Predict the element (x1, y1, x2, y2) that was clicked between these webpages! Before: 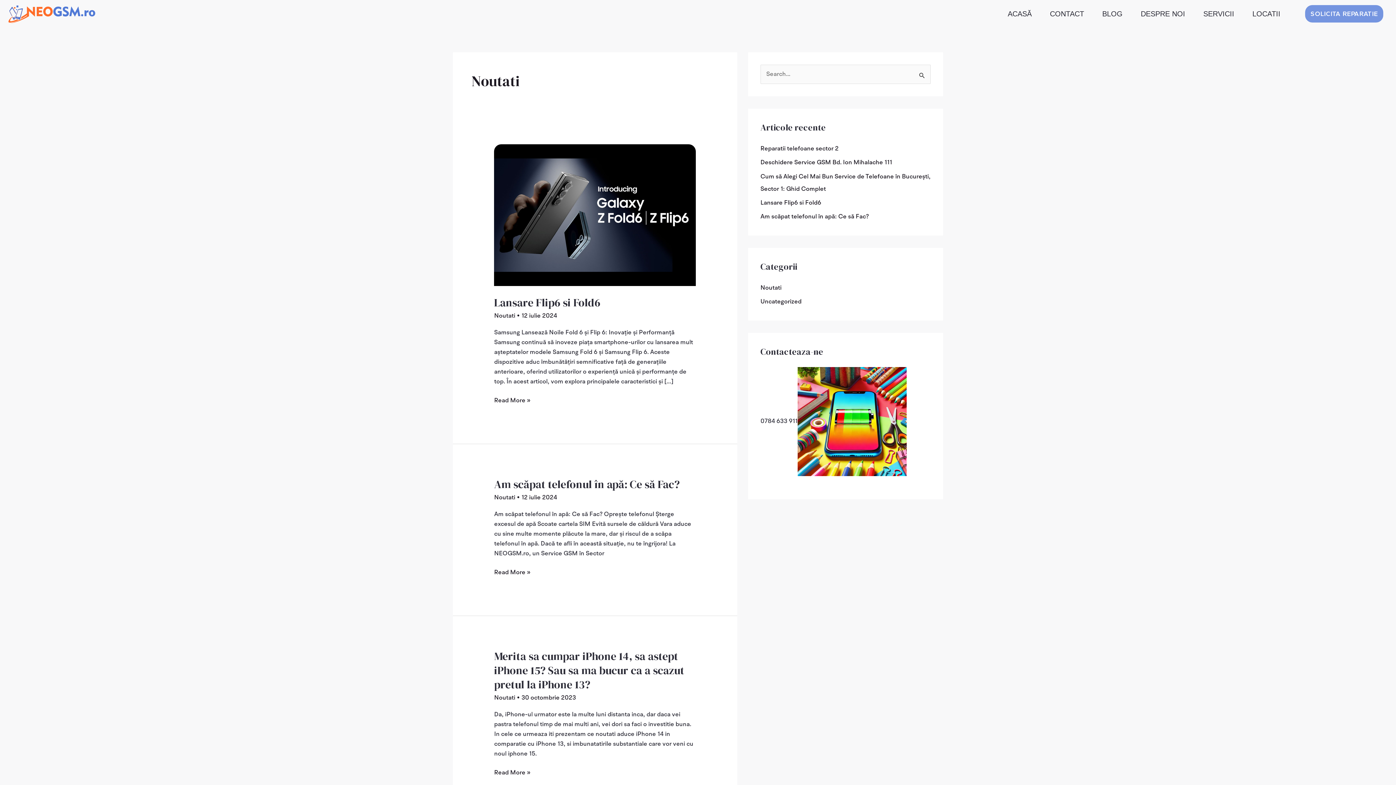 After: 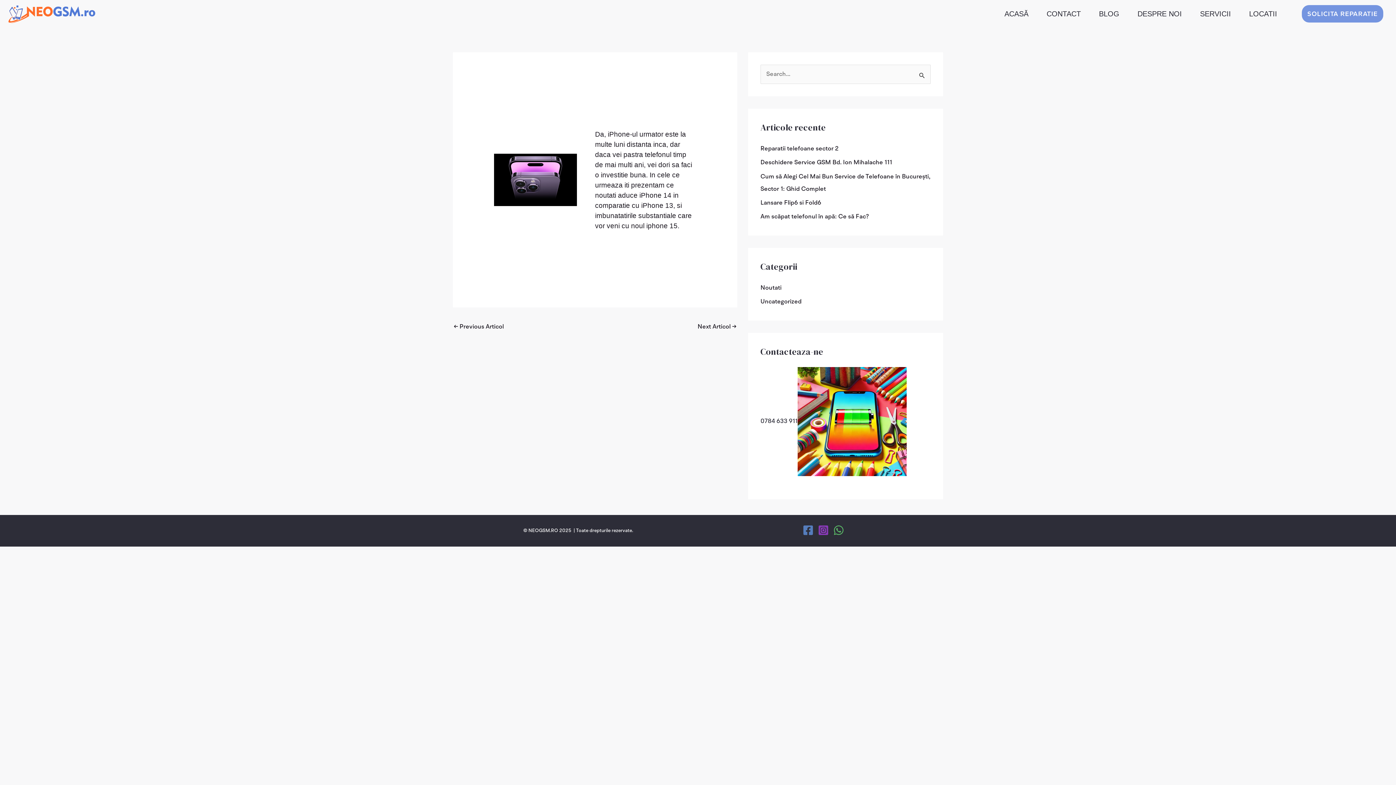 Action: label: Merita sa cumpar iPhone 14, sa astept iPhone 15? Sau sa ma bucur ca a scazut pretul la iPhone 13? bbox: (494, 648, 684, 692)